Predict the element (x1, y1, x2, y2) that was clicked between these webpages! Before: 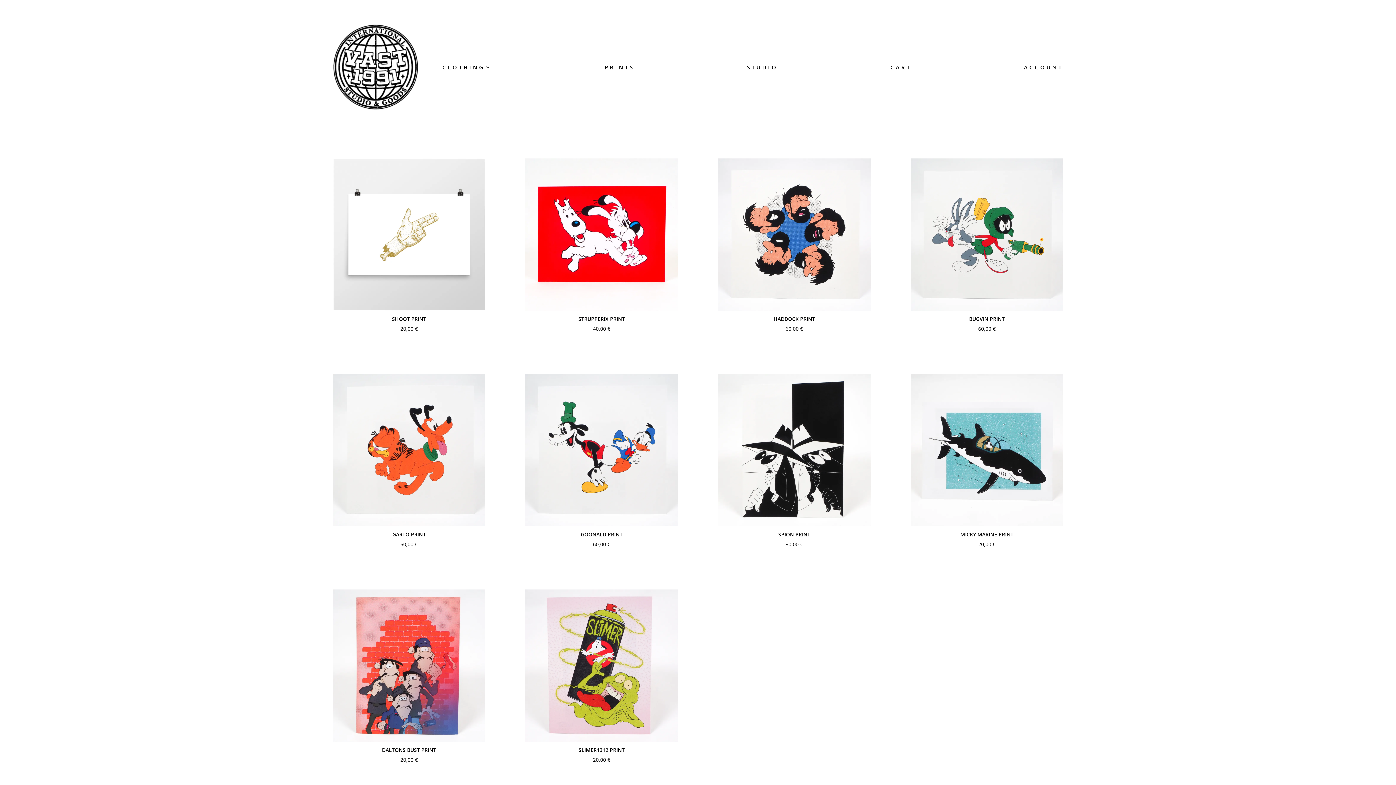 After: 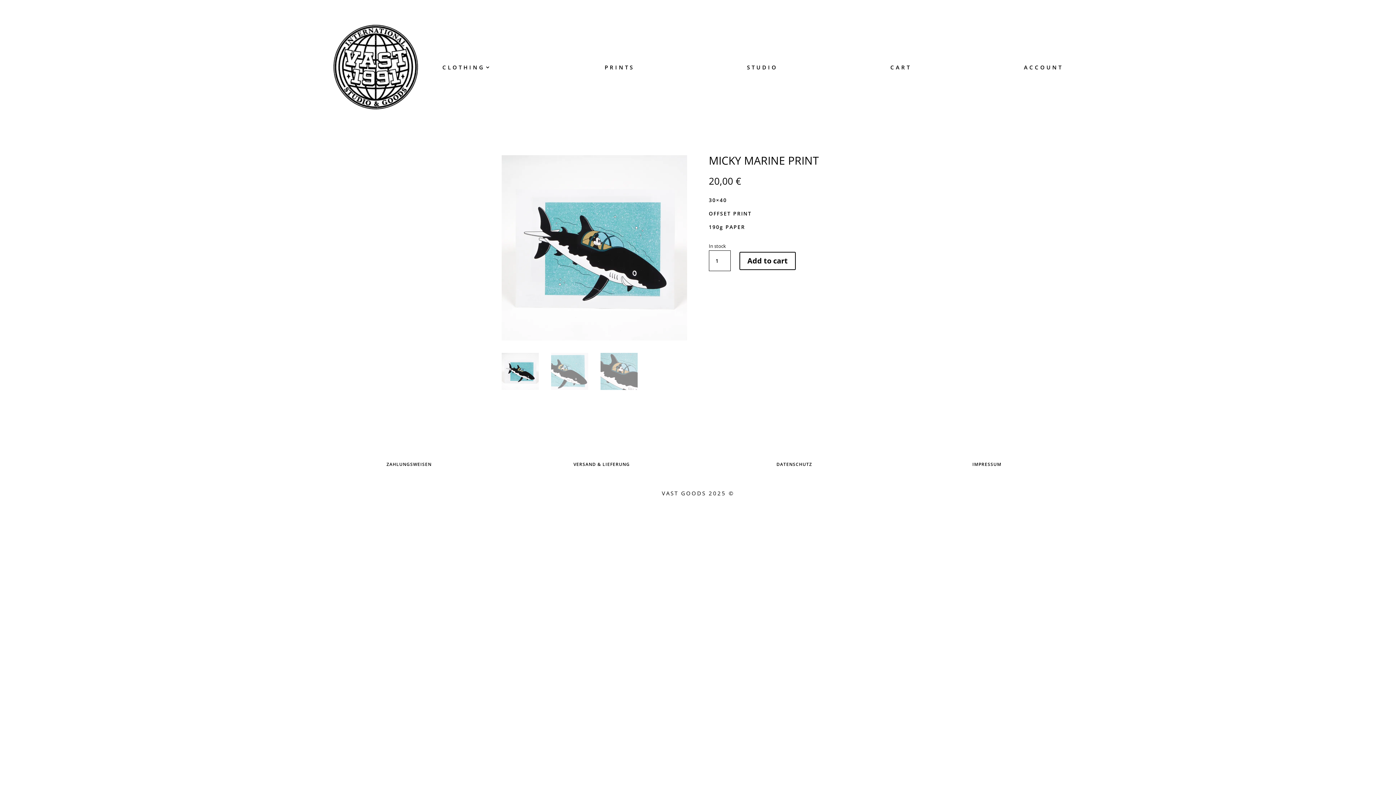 Action: label: MICKY MARINE PRINT
20,00 € bbox: (910, 374, 1063, 549)